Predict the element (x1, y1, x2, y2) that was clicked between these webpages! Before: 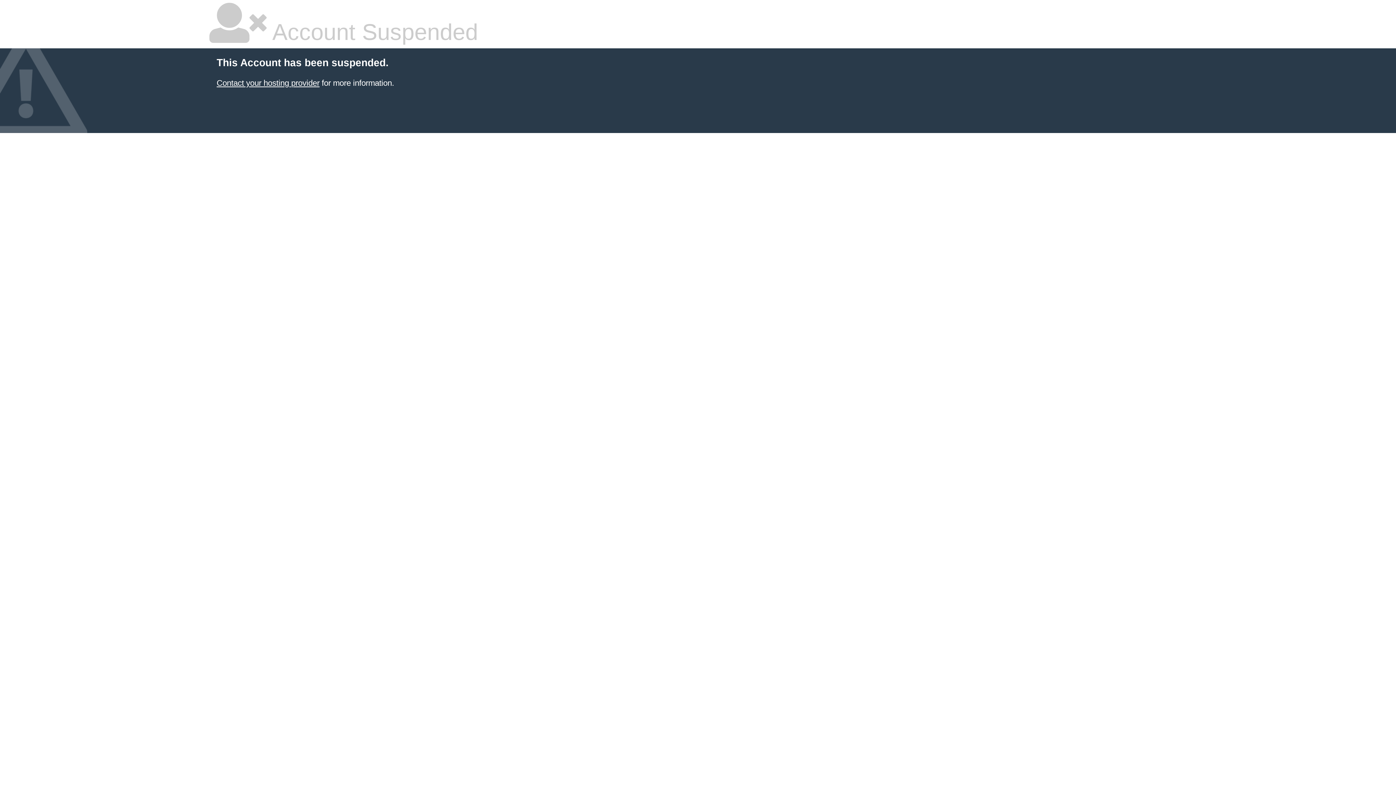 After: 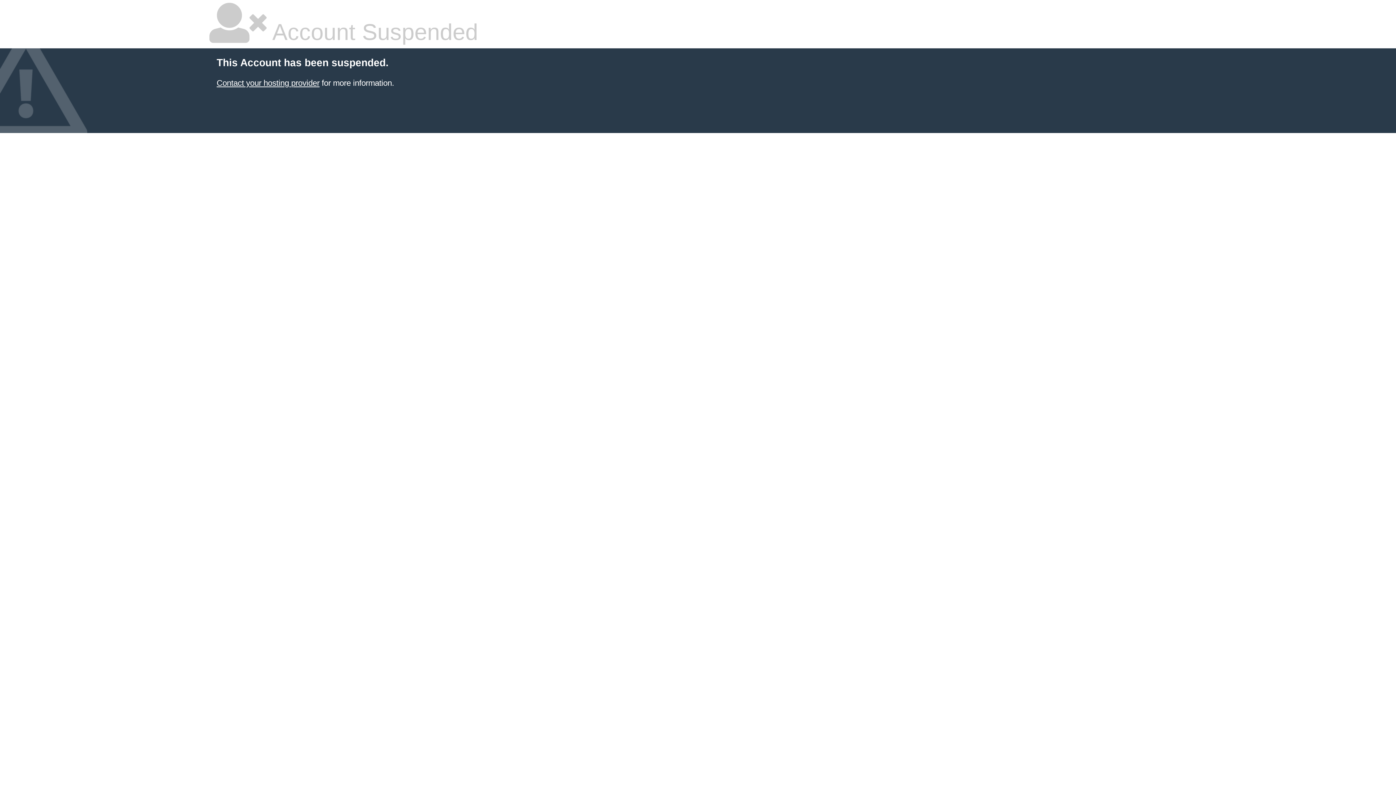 Action: bbox: (216, 78, 319, 87) label: Contact your hosting provider